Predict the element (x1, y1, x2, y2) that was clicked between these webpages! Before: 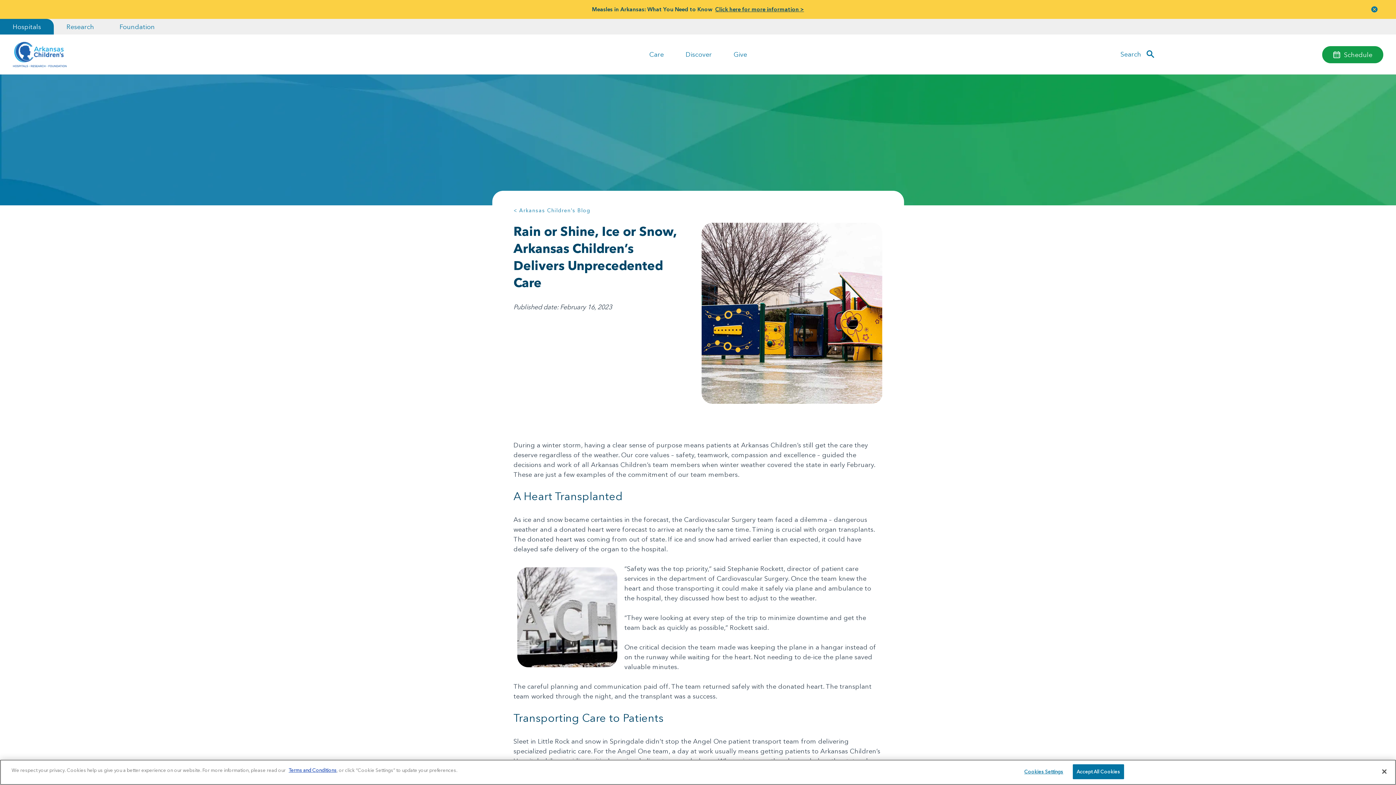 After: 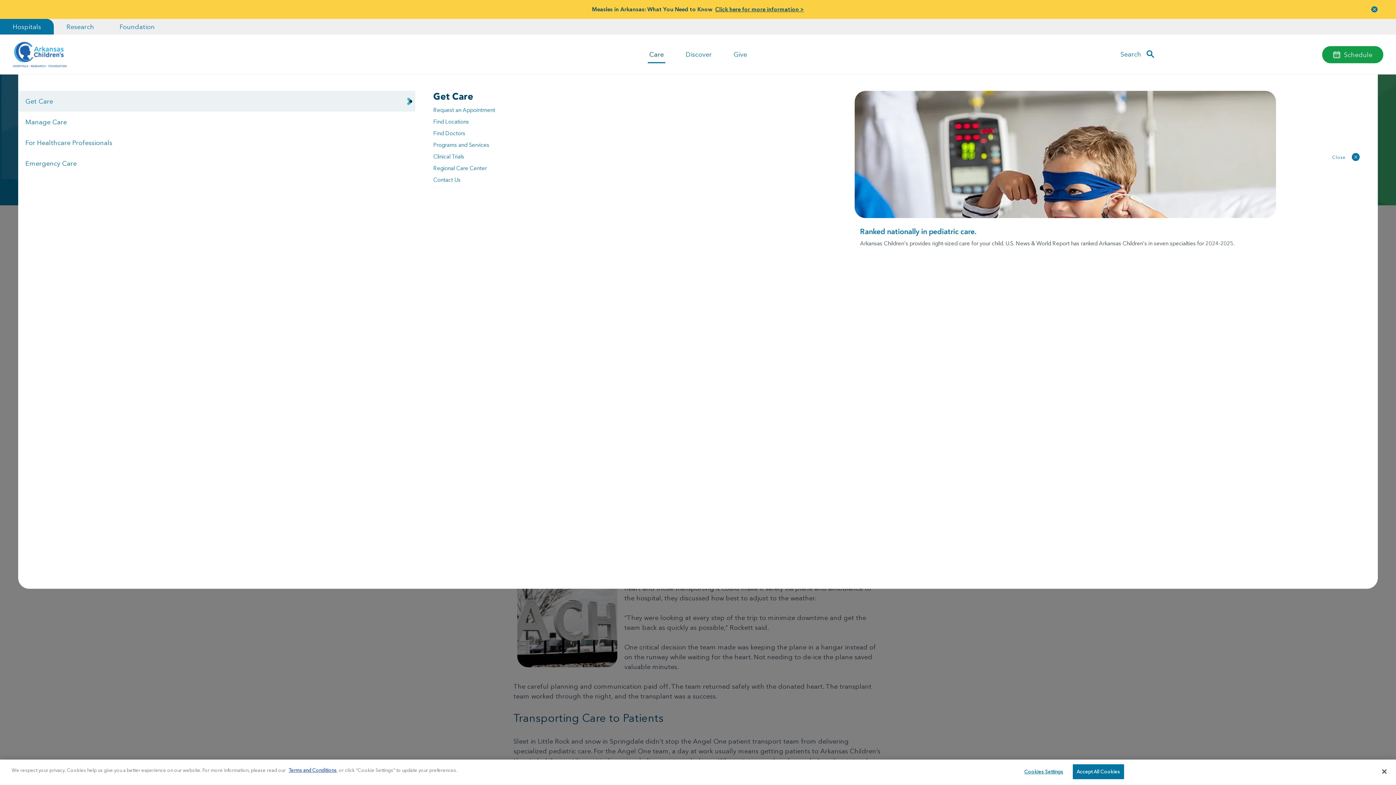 Action: label: Care bbox: (649, 48, 664, 61)